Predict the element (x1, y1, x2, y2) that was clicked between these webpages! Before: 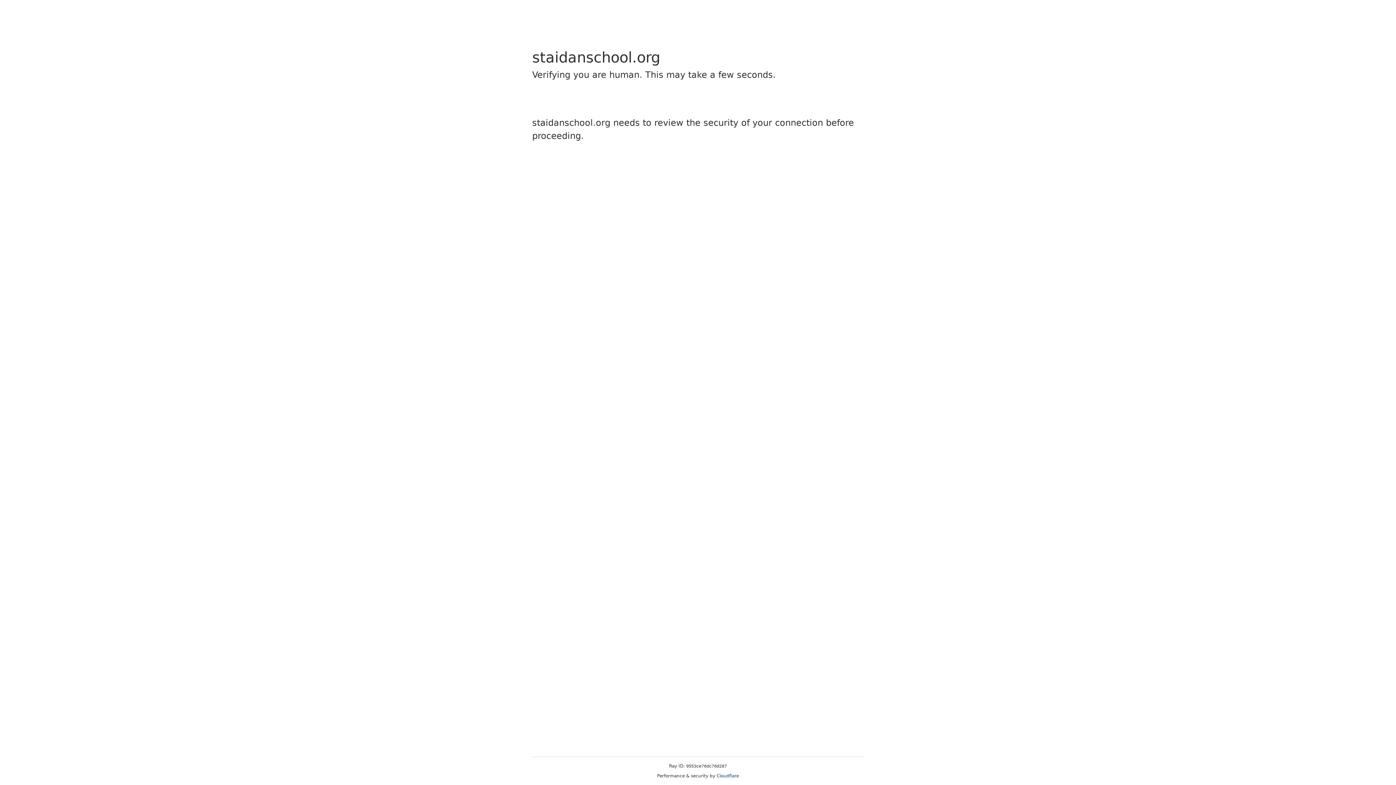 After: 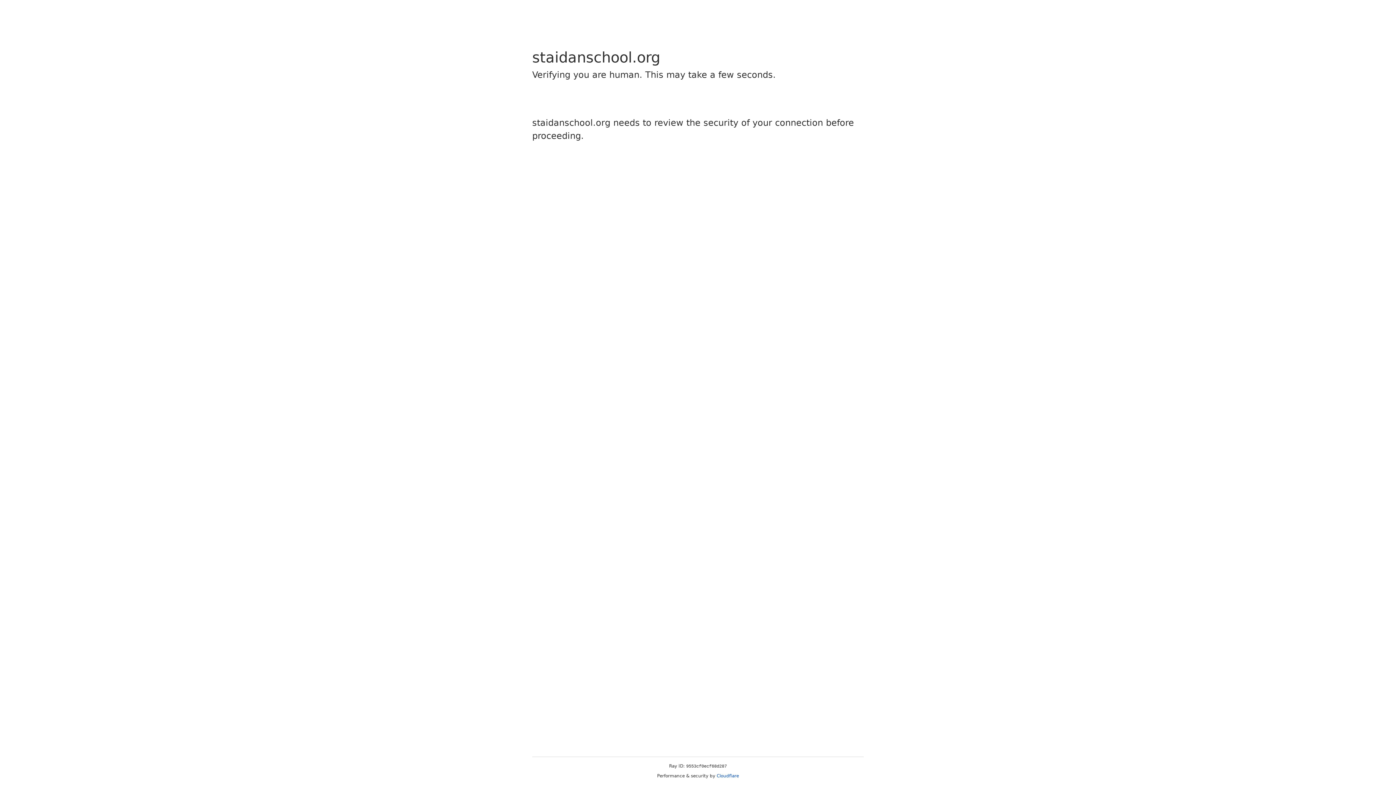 Action: label: Cloudflare bbox: (716, 773, 739, 778)